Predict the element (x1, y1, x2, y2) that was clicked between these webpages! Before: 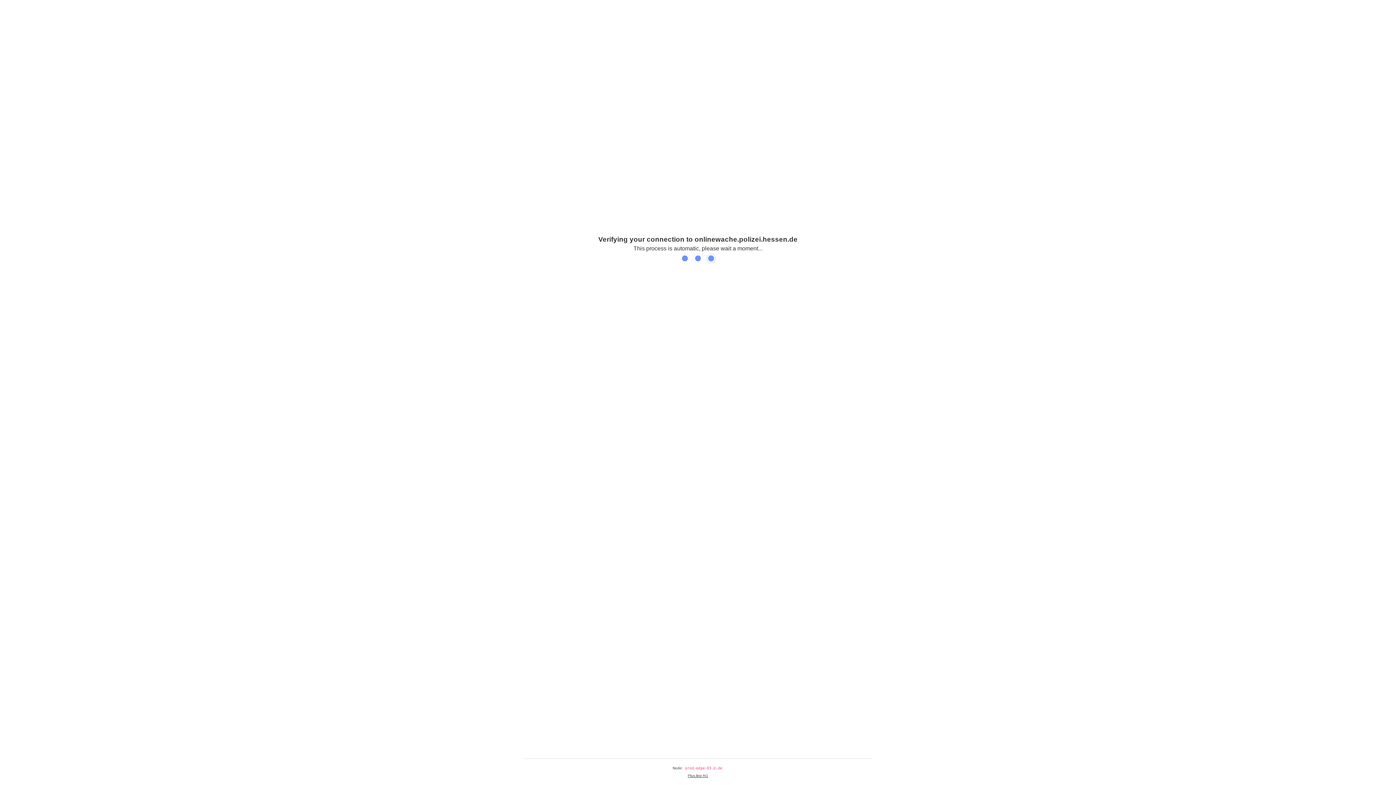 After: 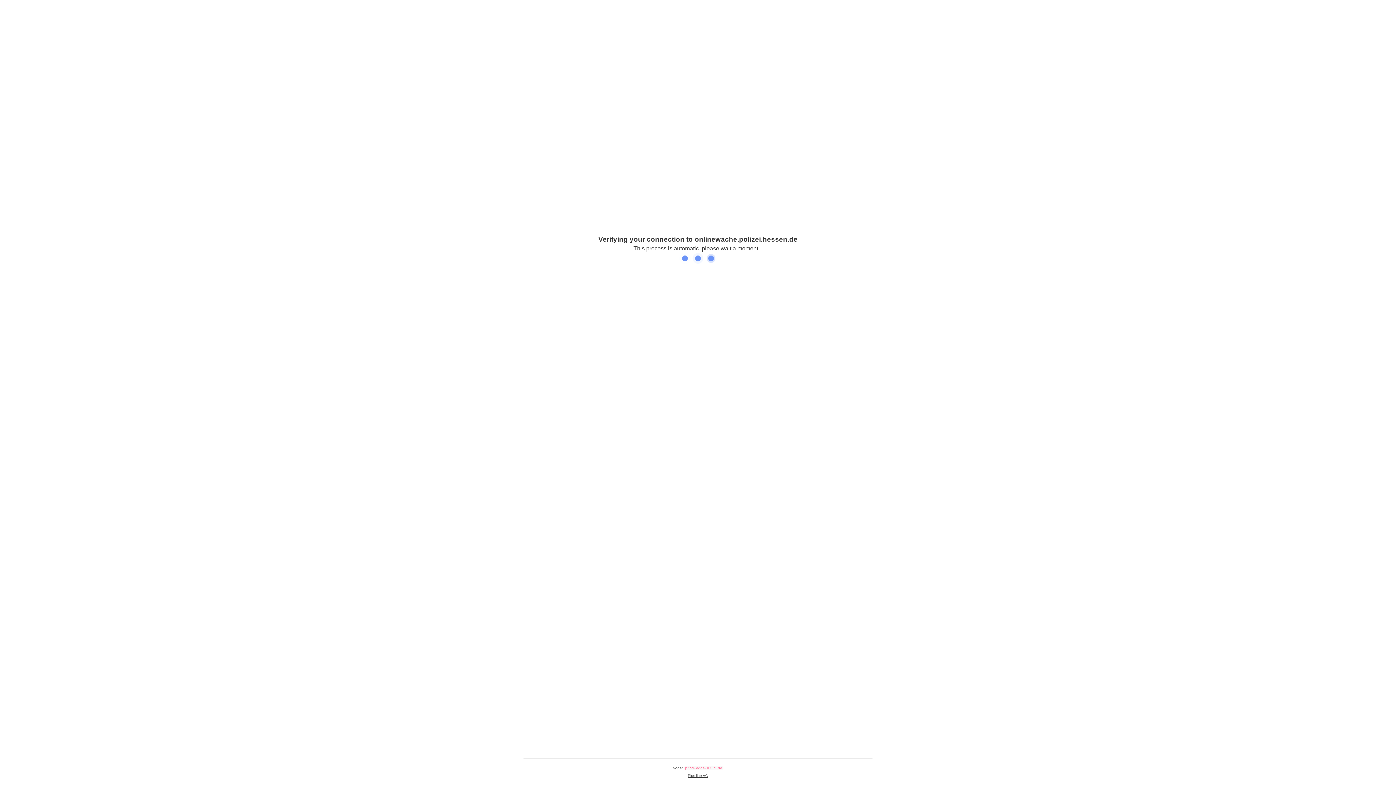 Action: bbox: (688, 774, 708, 778) label: Plus.line AG